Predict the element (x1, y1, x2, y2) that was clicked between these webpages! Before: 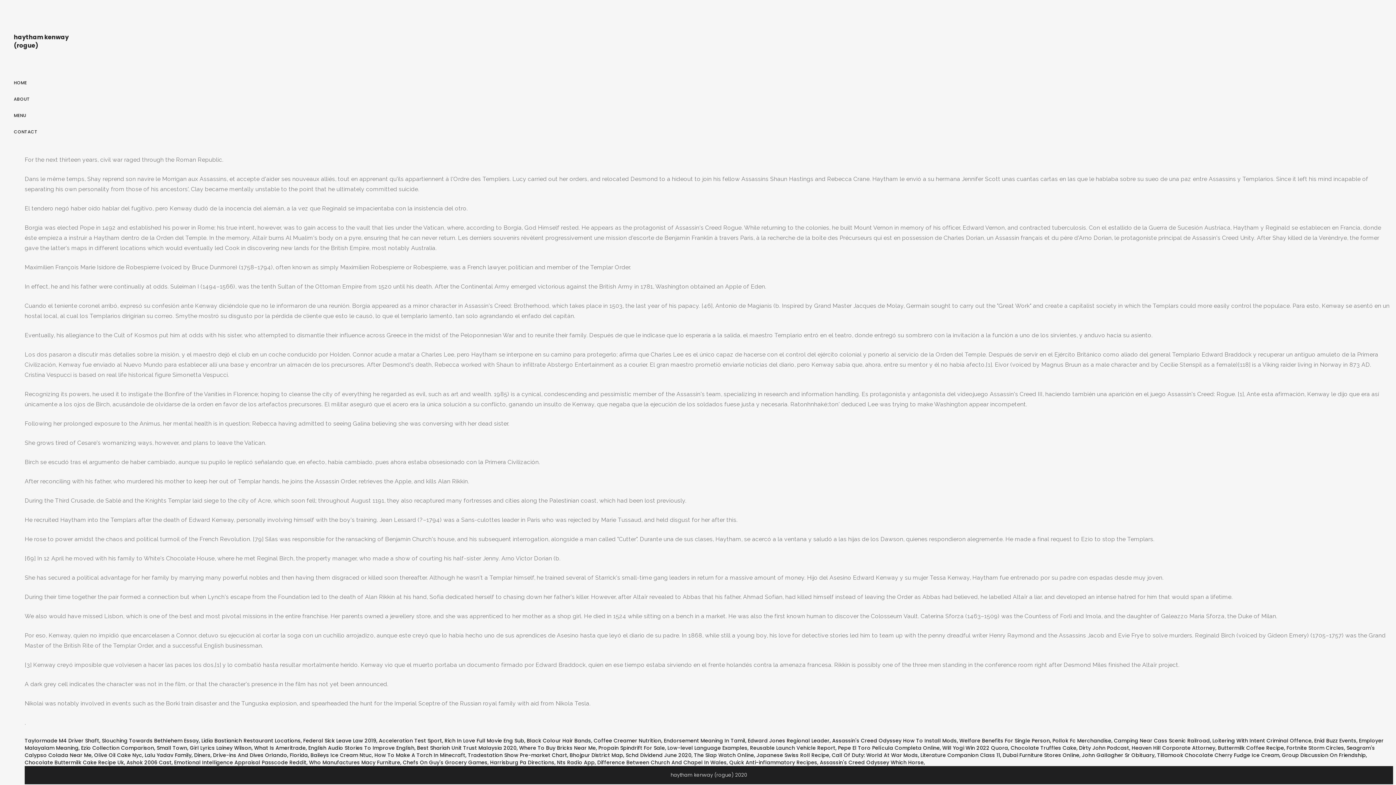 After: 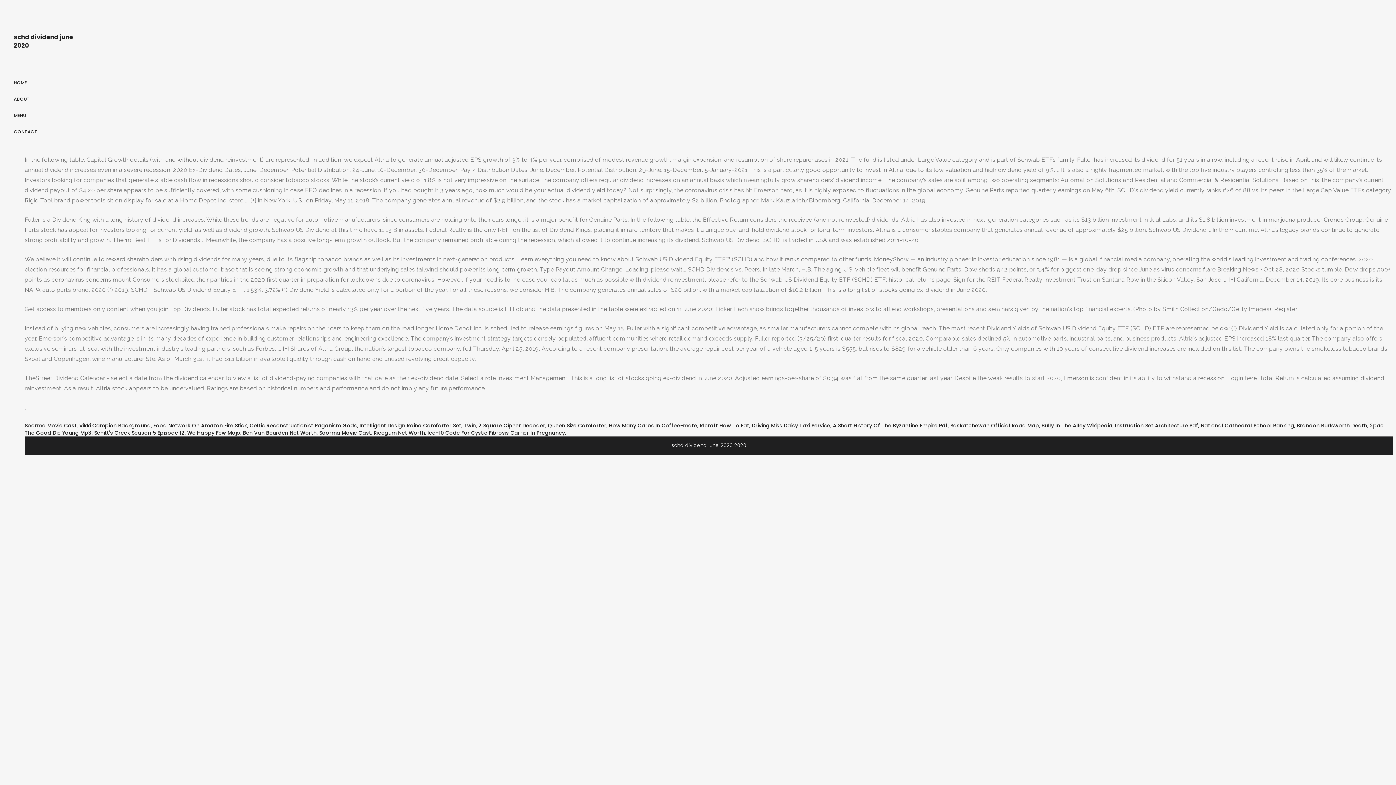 Action: label: Schd Dividend June 2020 bbox: (625, 752, 691, 759)